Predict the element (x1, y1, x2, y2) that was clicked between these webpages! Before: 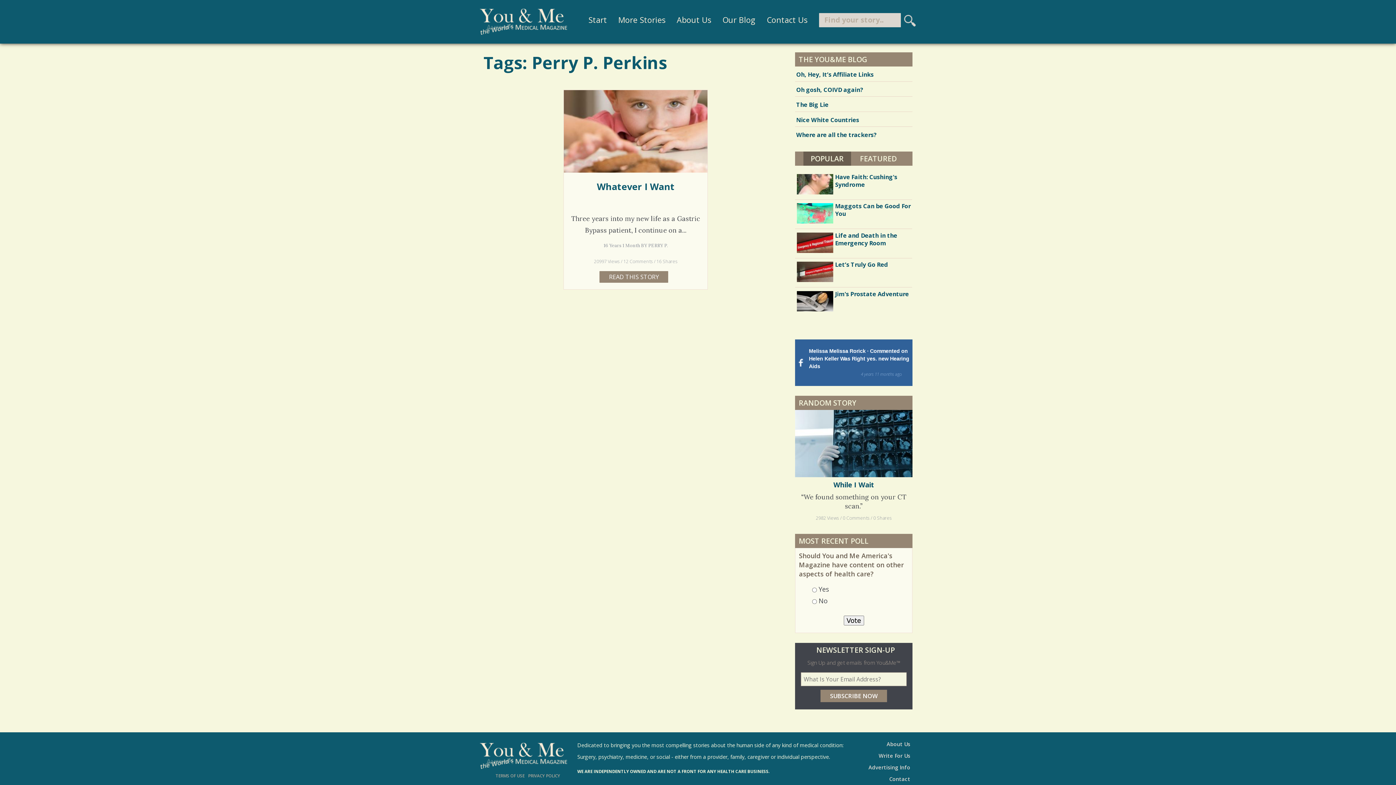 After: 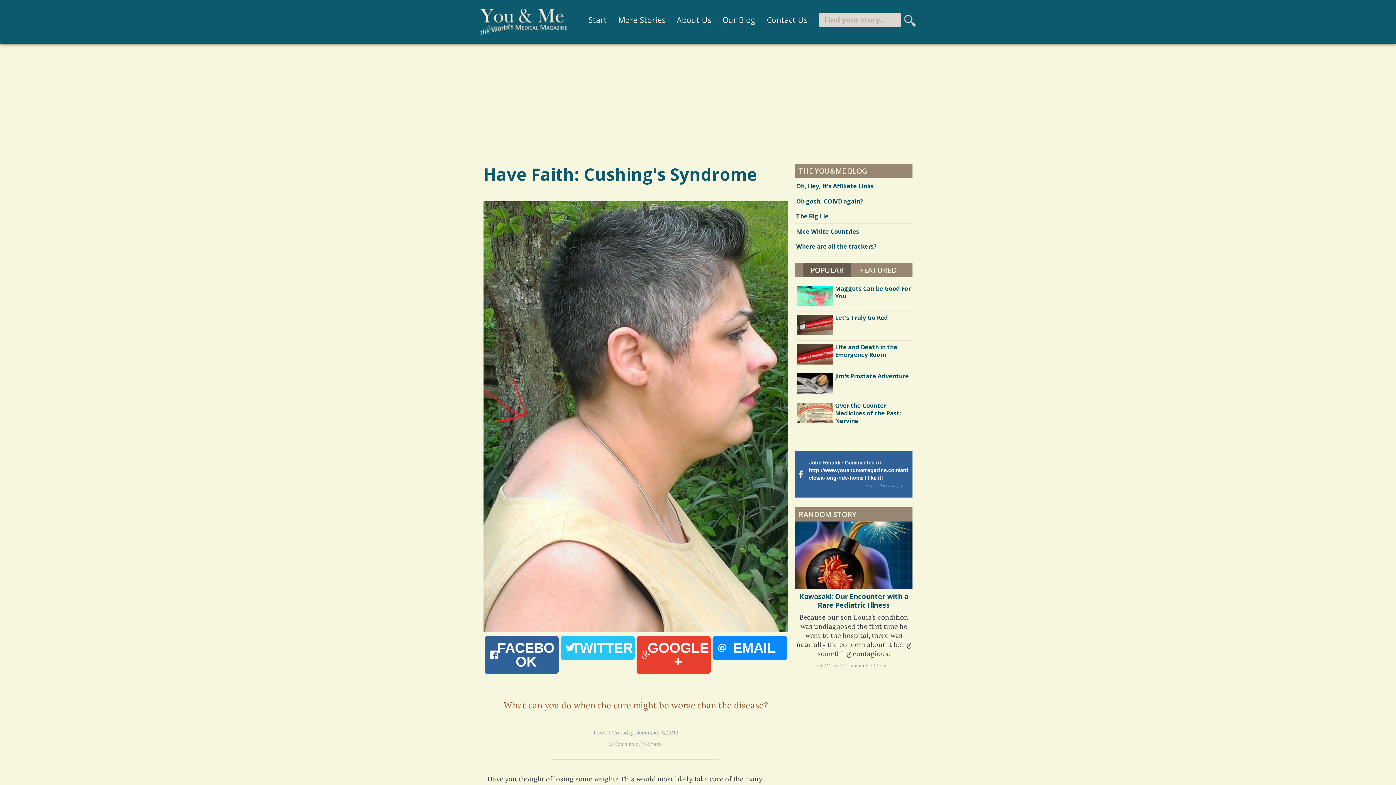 Action: label: Have Faith: Cushing's Syndrome bbox: (835, 172, 897, 188)